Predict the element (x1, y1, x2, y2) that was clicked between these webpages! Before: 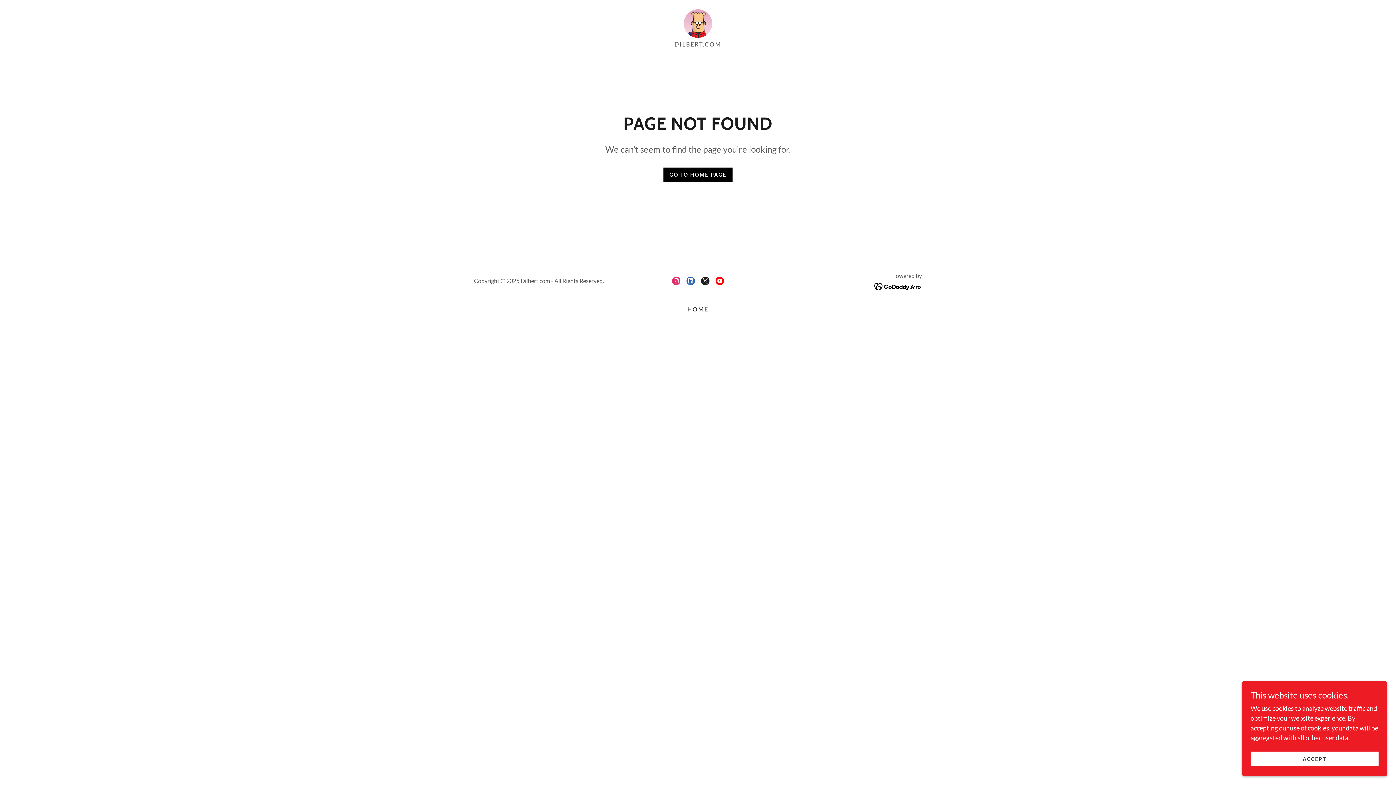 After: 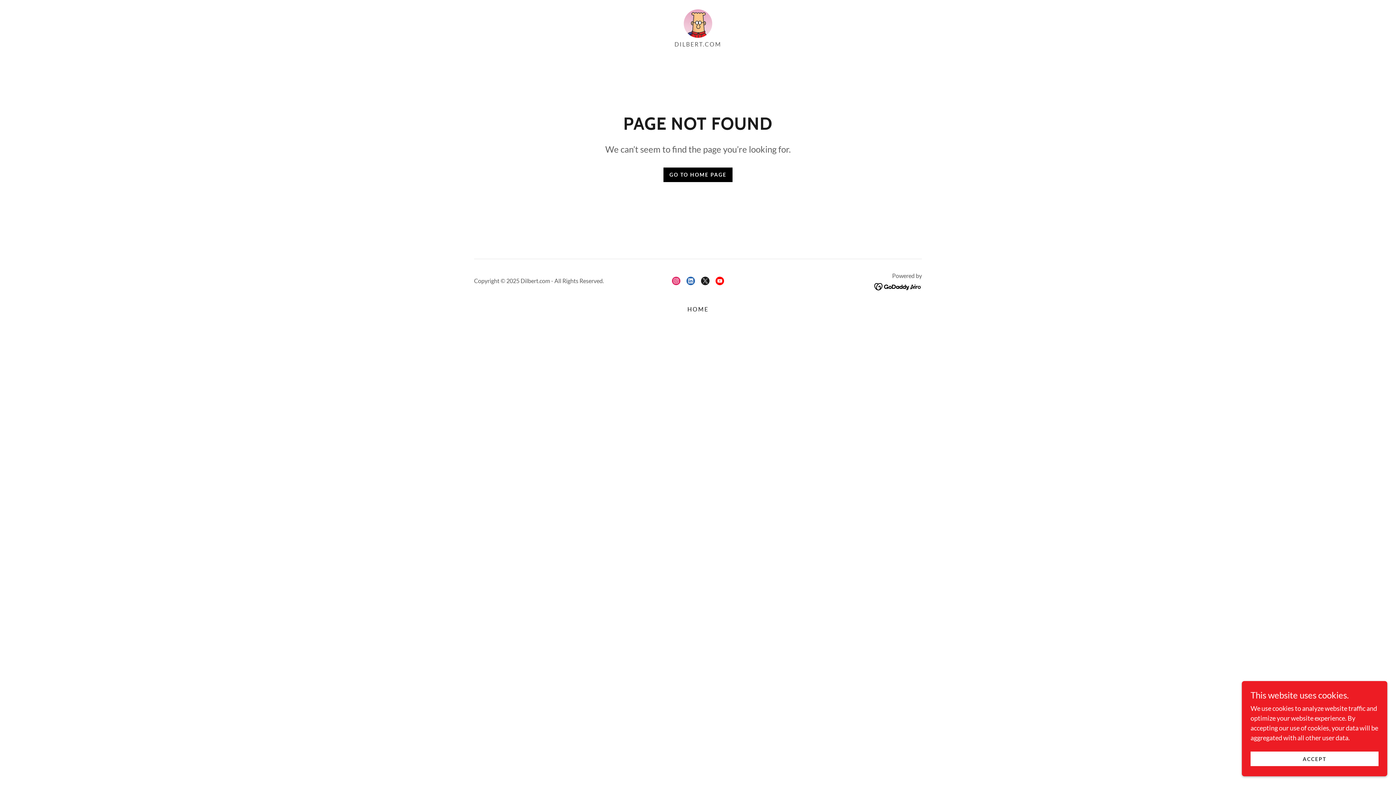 Action: bbox: (712, 273, 727, 288) label: YouTube Social Link